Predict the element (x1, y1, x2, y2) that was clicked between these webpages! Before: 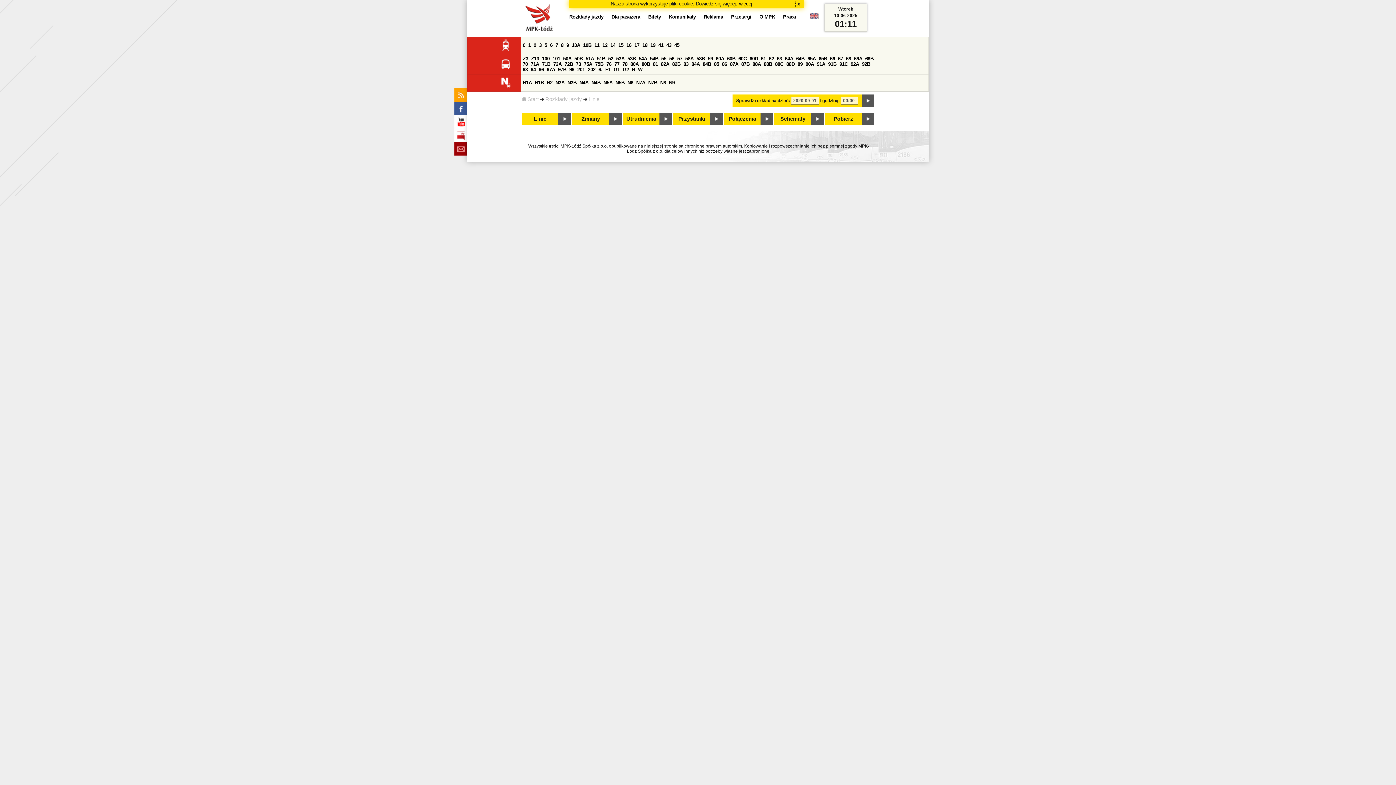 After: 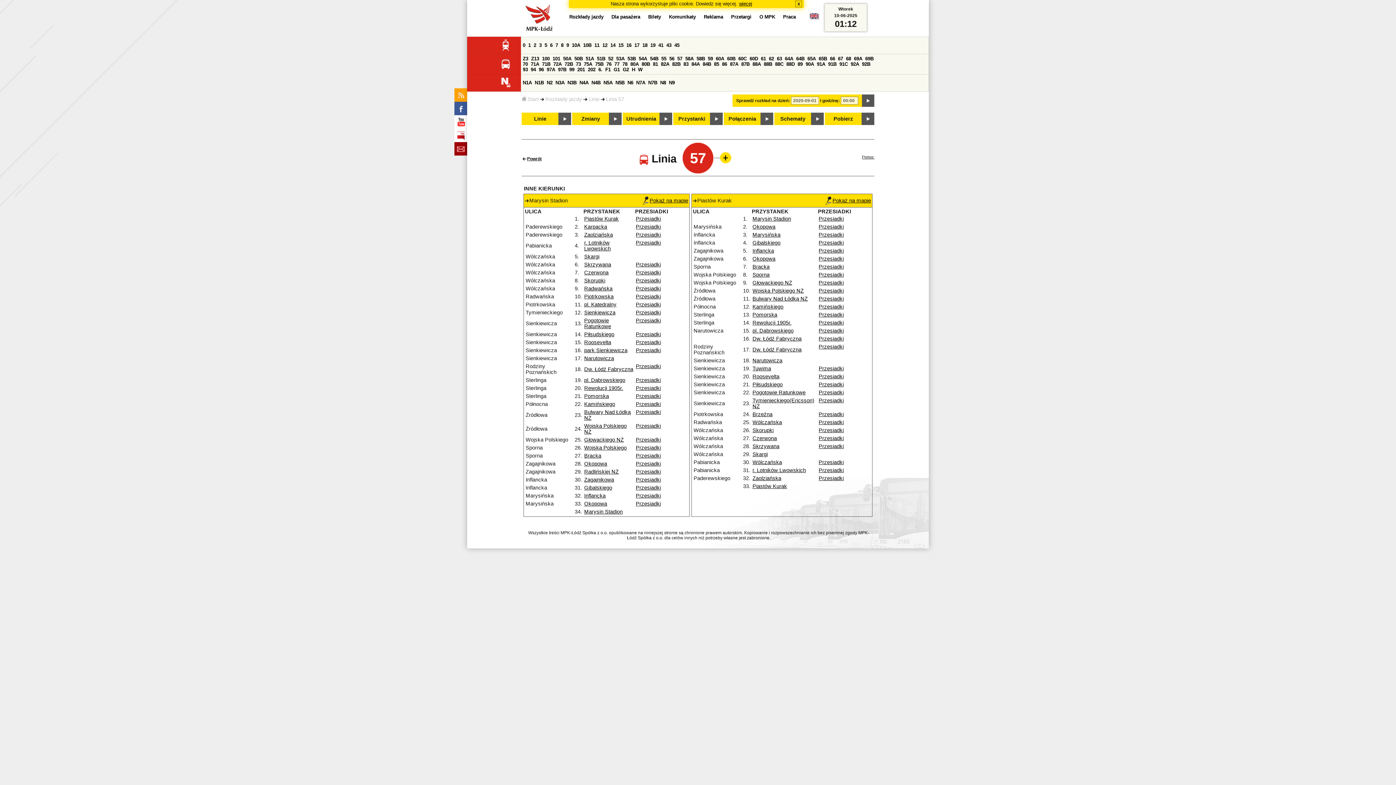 Action: label: 57 bbox: (677, 56, 682, 61)